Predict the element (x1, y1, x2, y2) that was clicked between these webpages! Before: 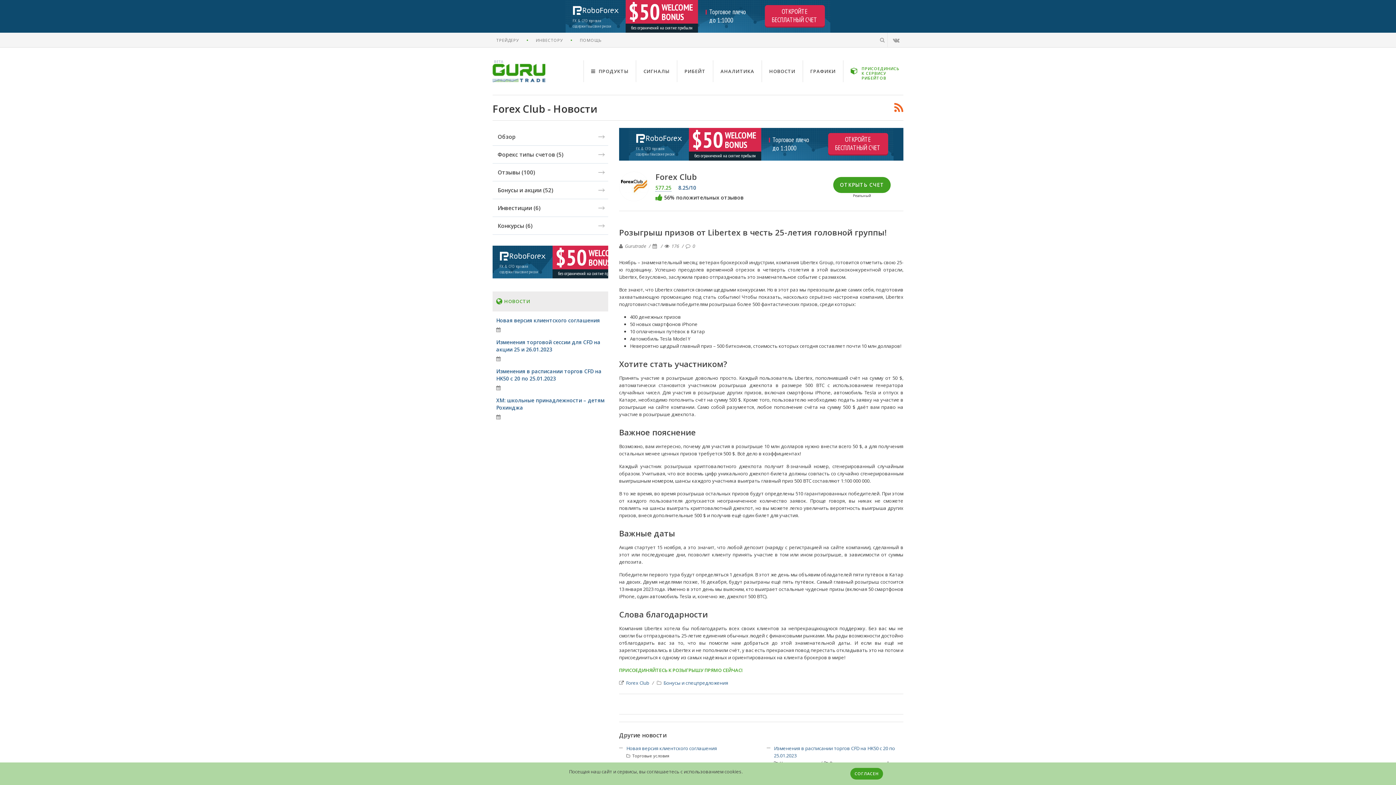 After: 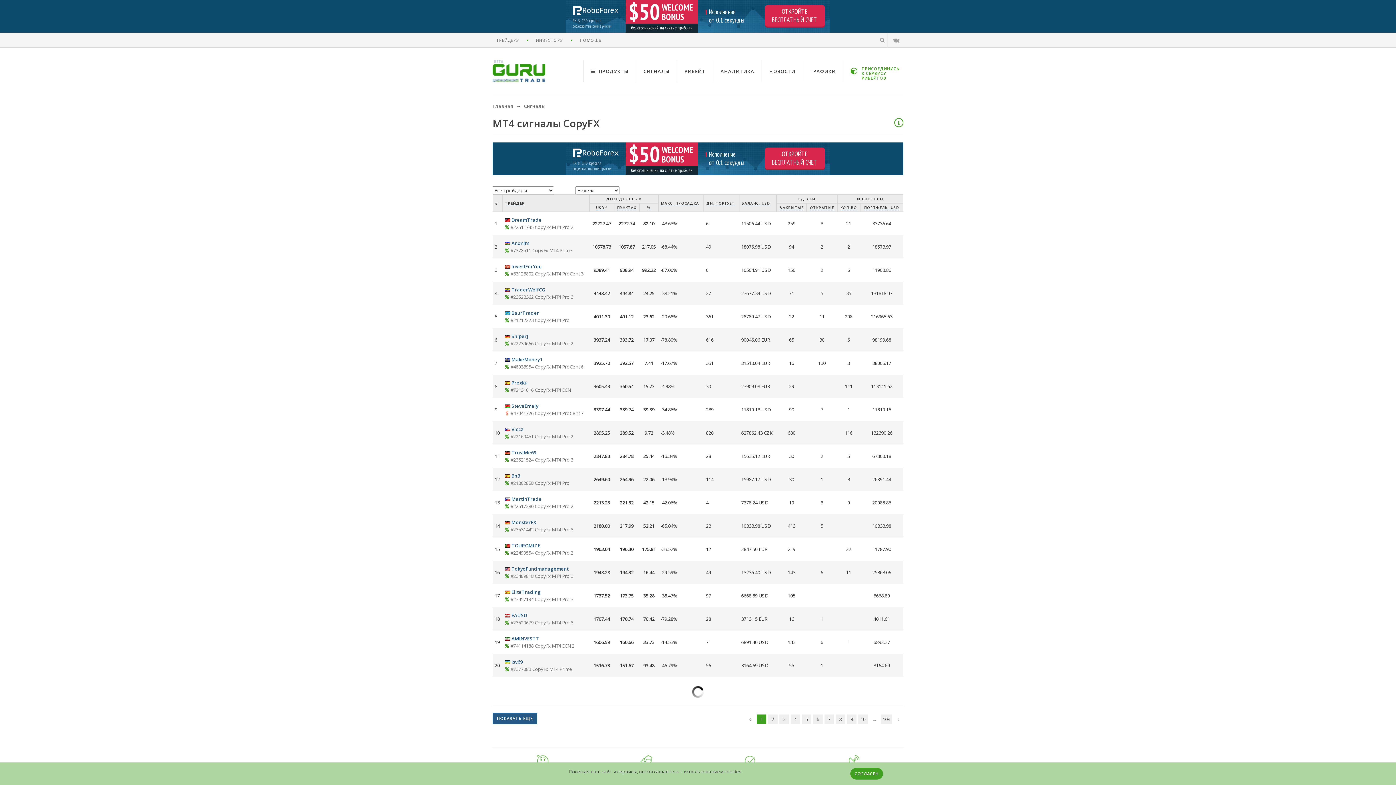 Action: bbox: (636, 60, 677, 82) label: СИГНАЛЫ